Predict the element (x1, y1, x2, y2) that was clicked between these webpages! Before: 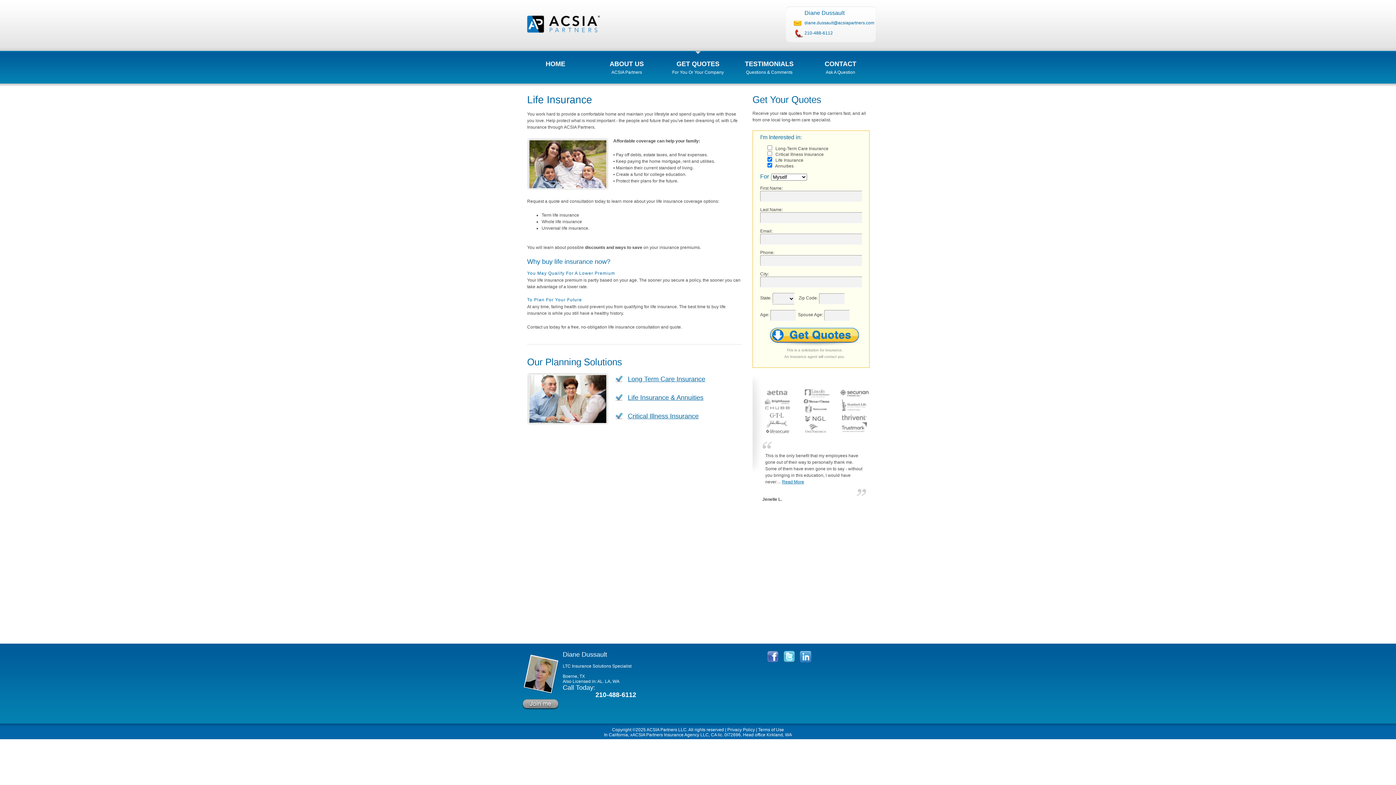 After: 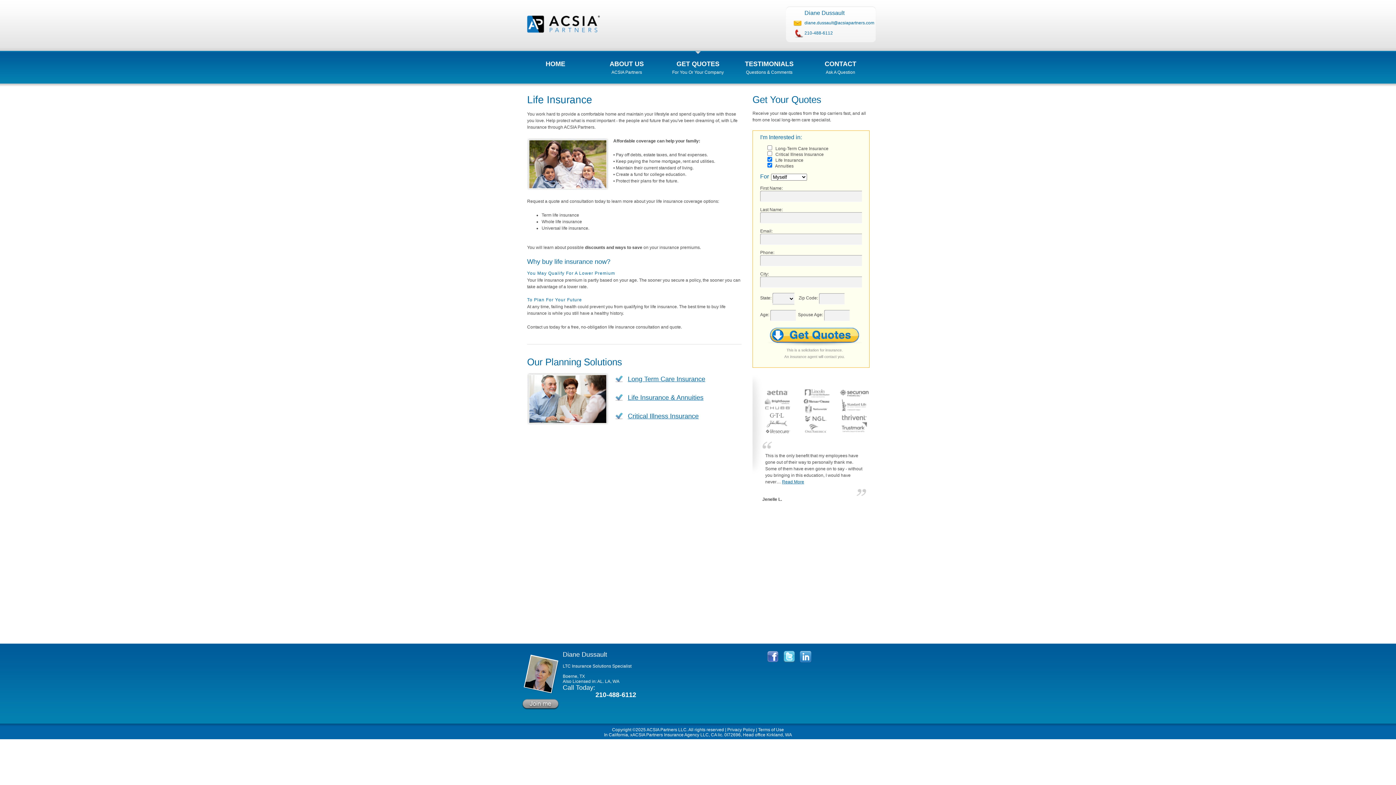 Action: bbox: (804, 20, 874, 25) label: diane.dussault@acsiapartners.com